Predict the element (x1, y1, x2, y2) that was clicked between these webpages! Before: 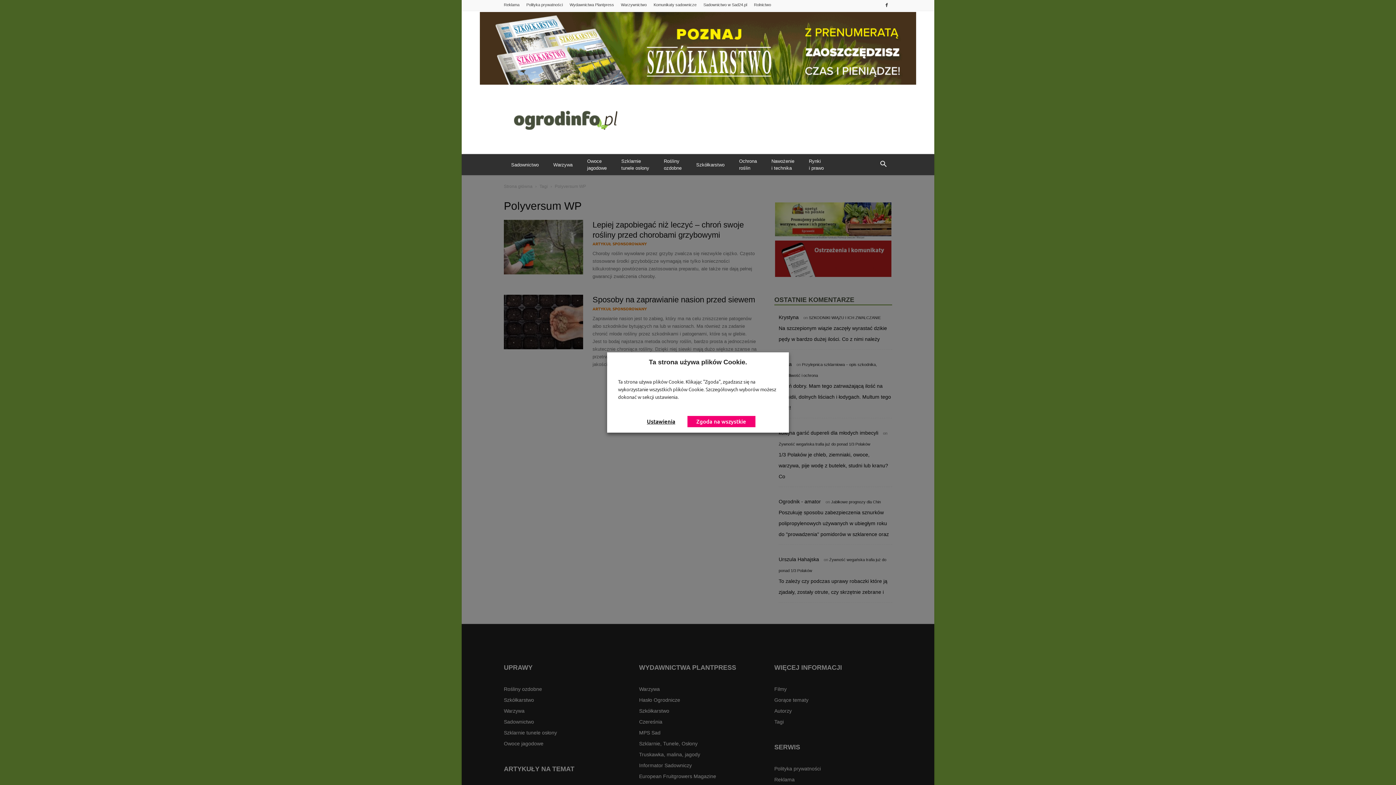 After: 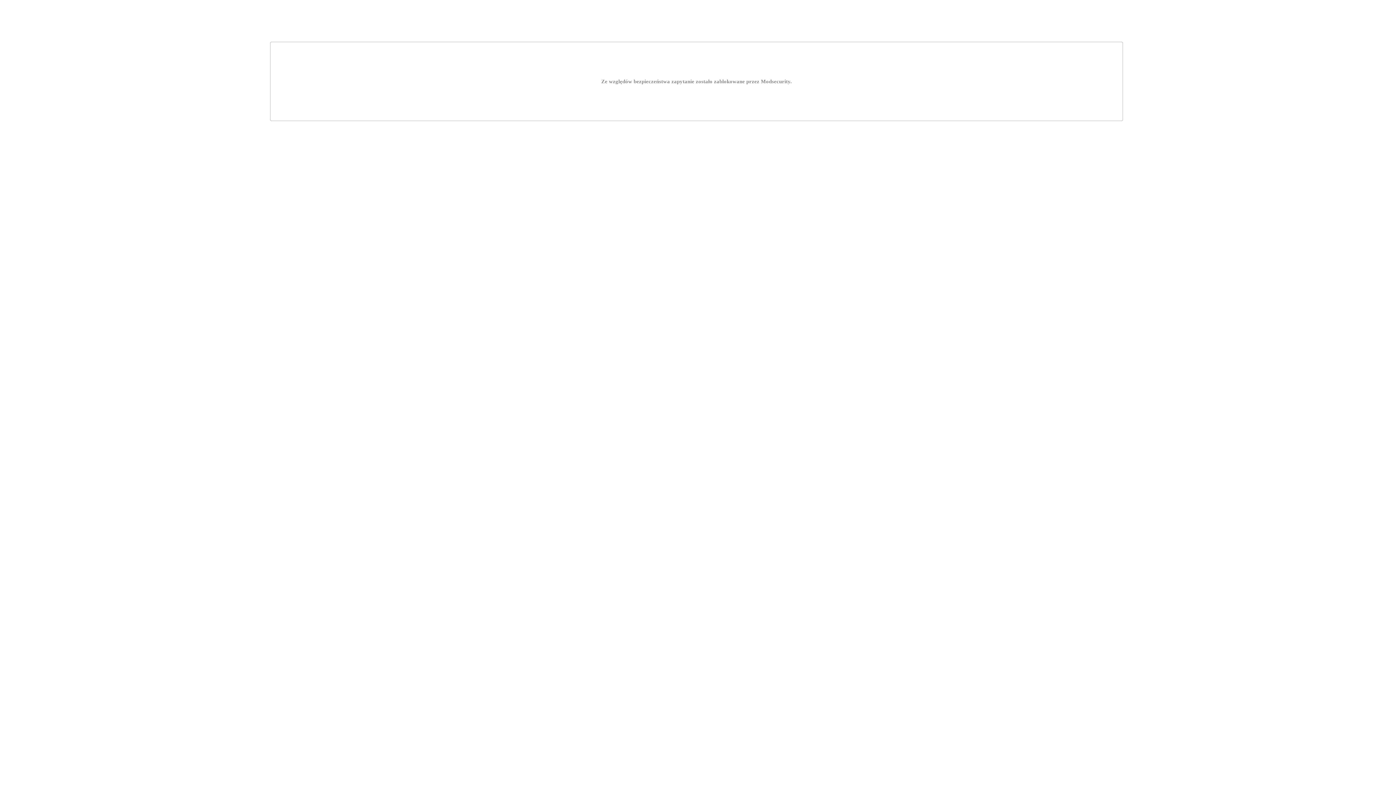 Action: bbox: (754, 2, 771, 6) label: Rolnictwo